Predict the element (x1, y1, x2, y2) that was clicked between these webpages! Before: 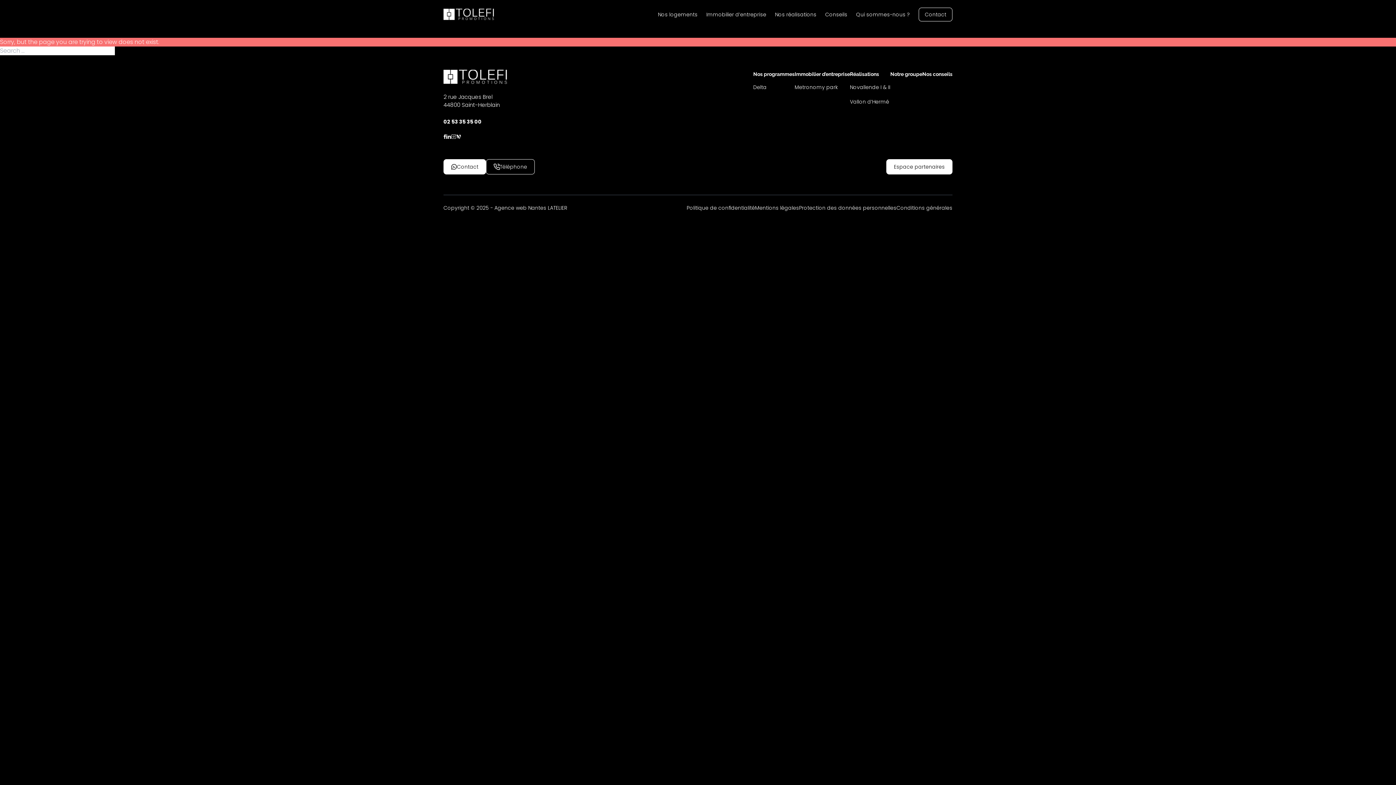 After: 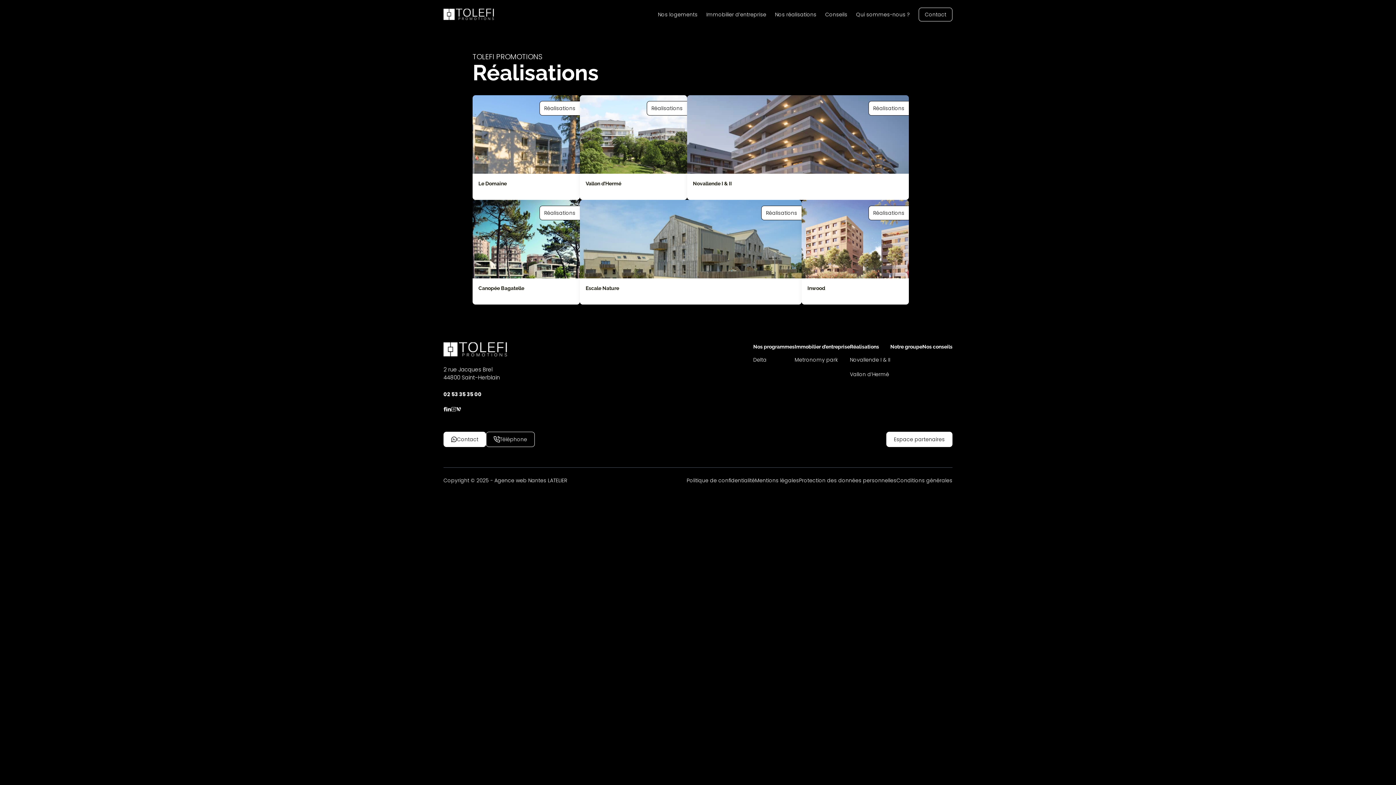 Action: bbox: (850, 71, 879, 77) label: Réalisations